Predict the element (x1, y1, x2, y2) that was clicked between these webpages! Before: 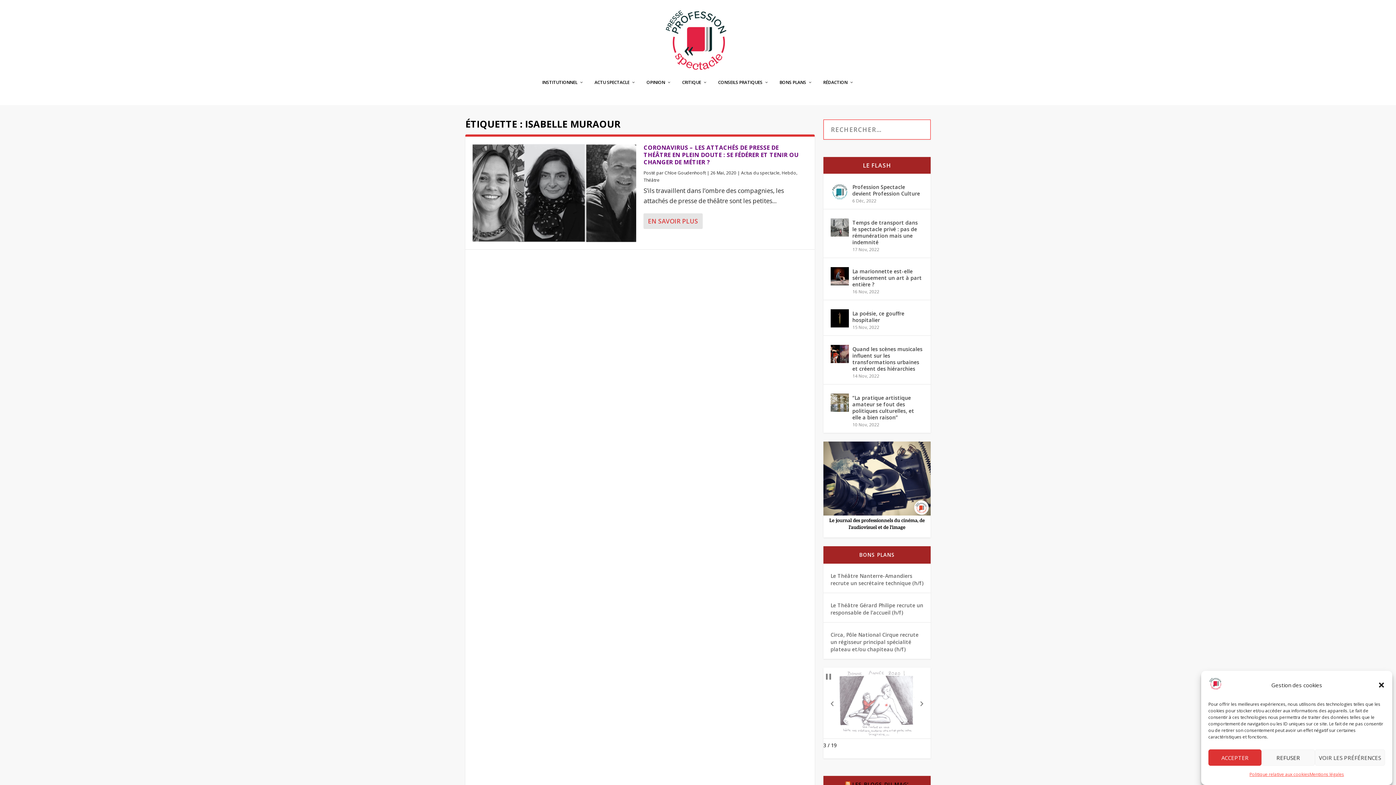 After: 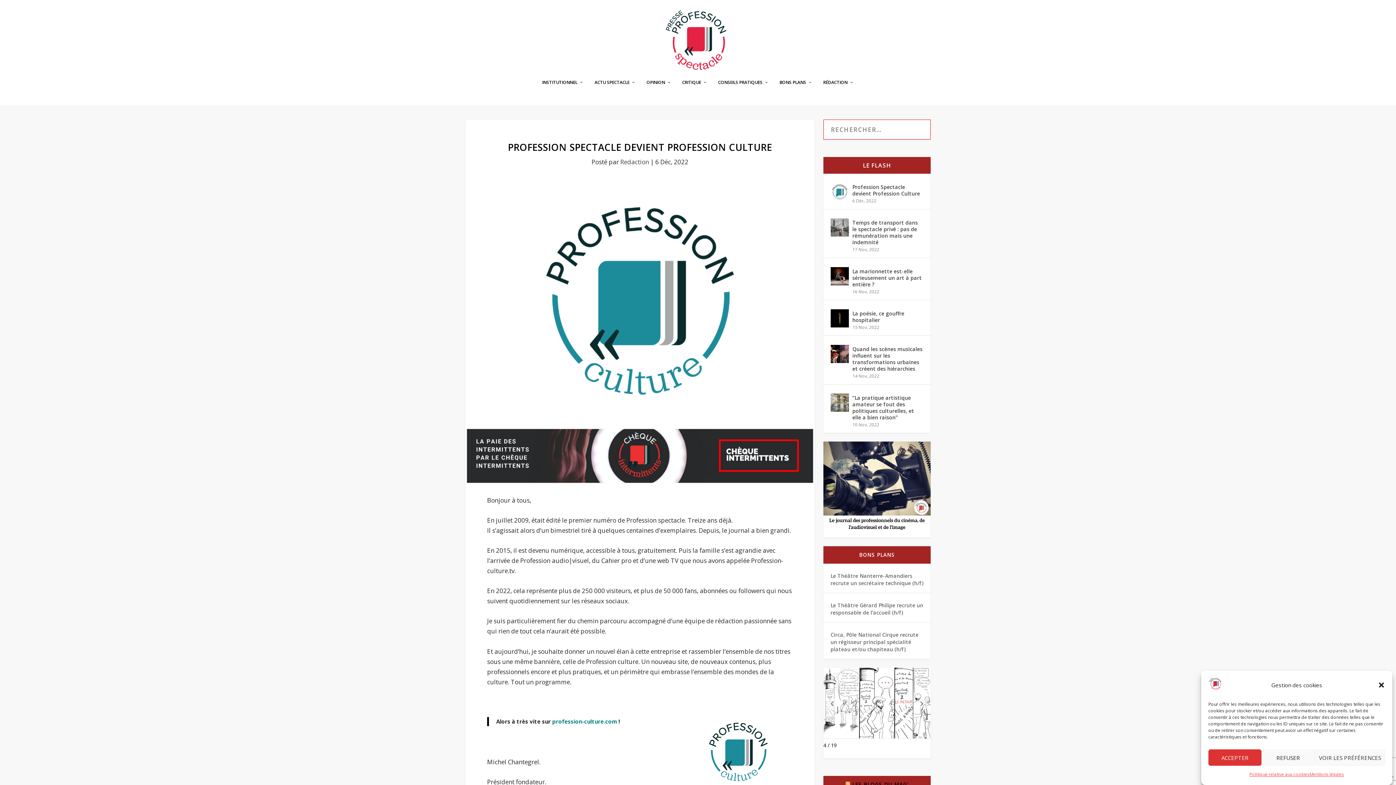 Action: bbox: (830, 182, 849, 201)